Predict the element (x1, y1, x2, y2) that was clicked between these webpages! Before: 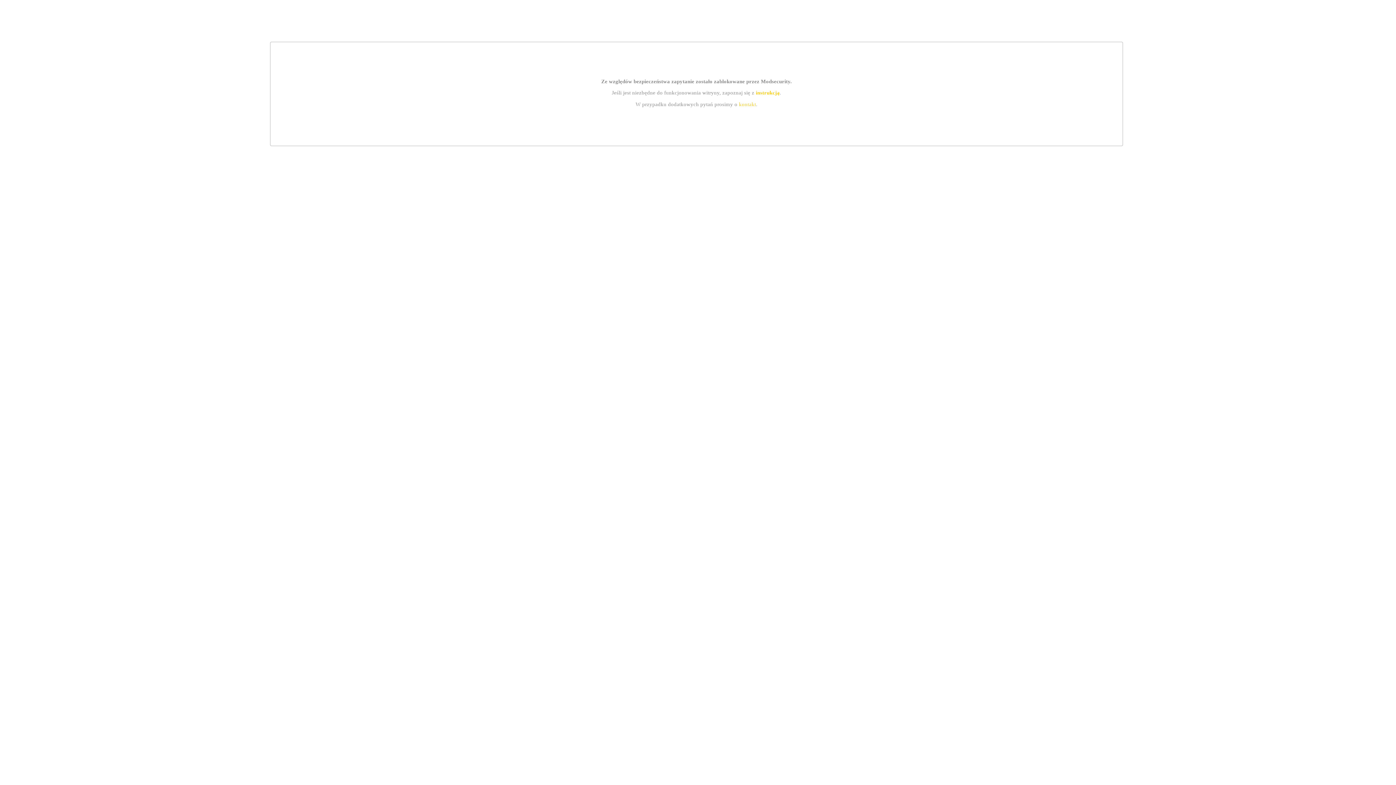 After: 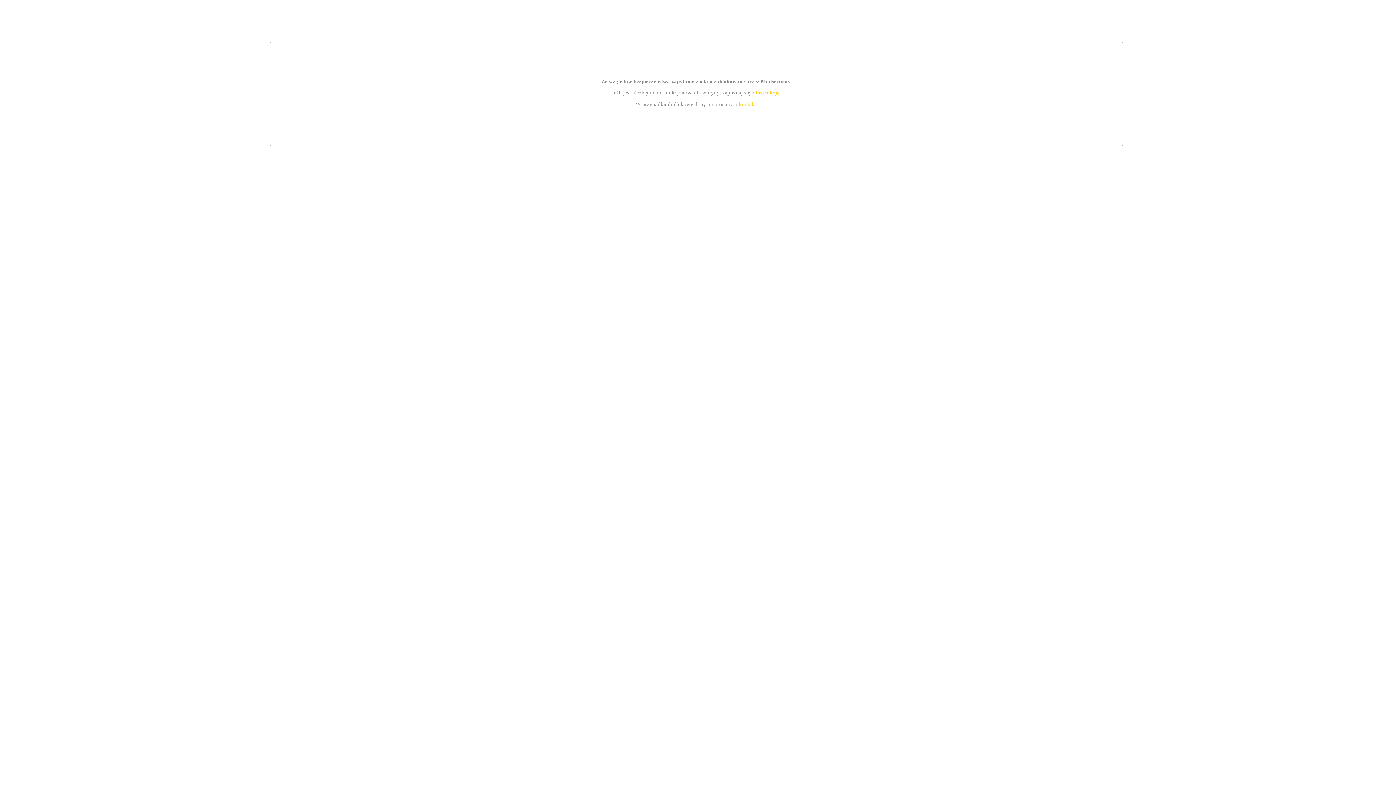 Action: label: instrukcją bbox: (755, 89, 779, 95)